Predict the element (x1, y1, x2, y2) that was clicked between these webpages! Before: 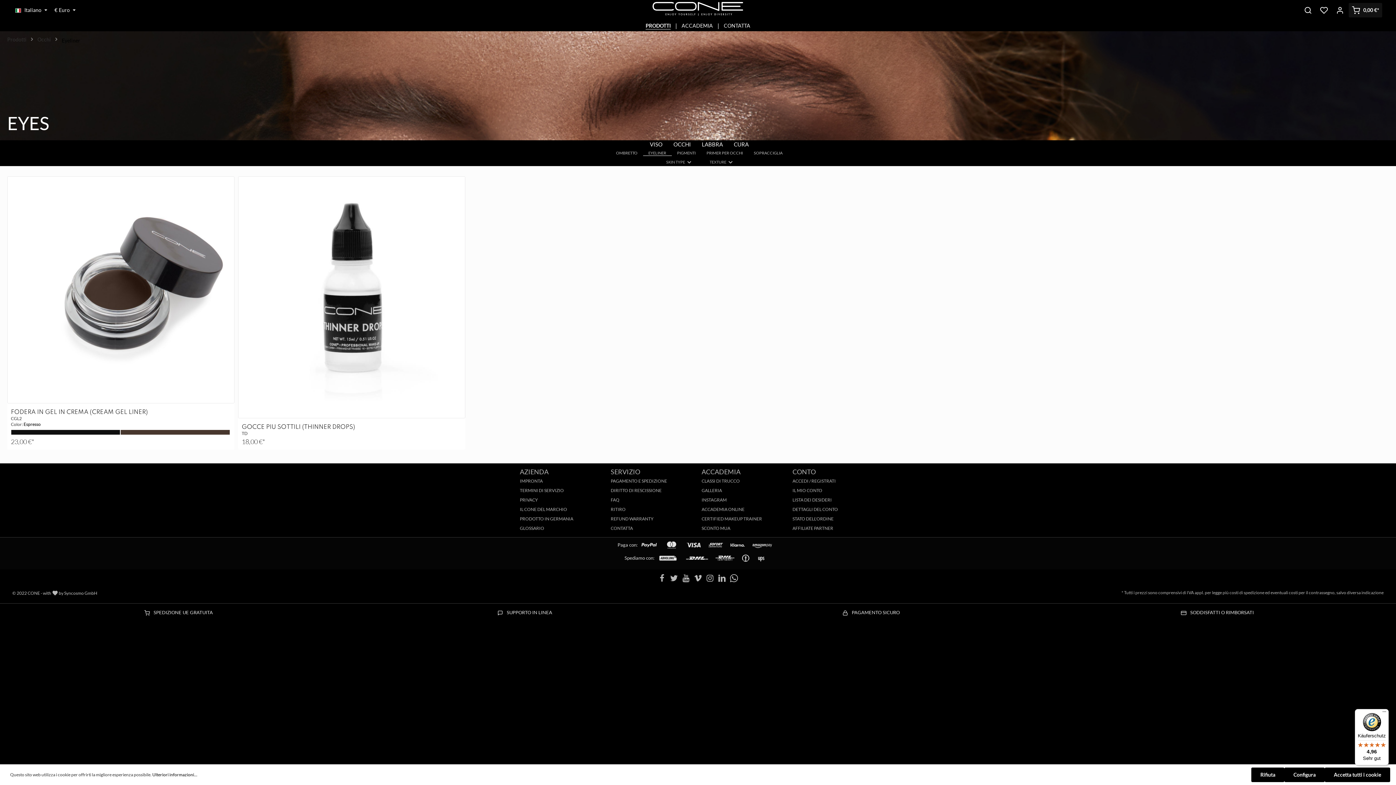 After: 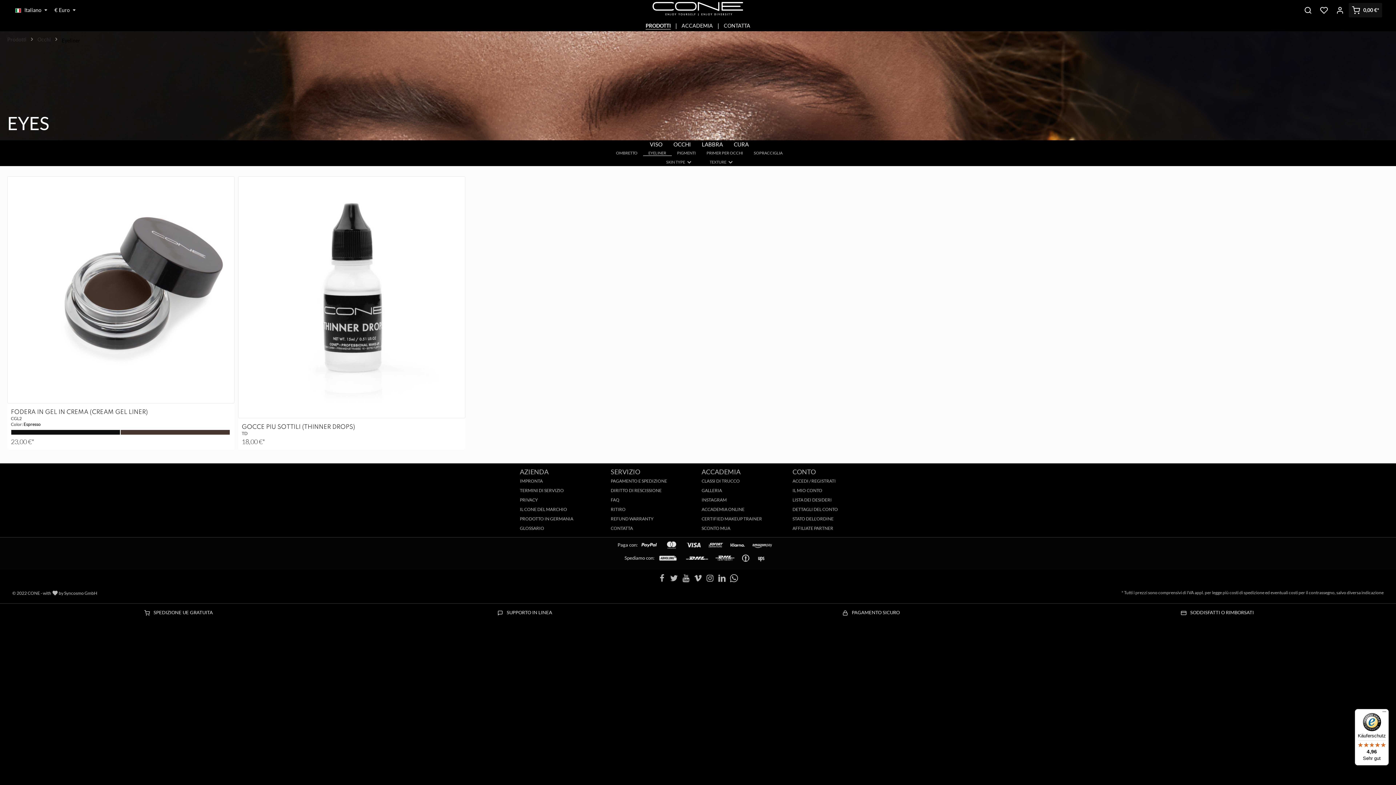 Action: label: Accetta tutti i cookie bbox: (1325, 768, 1390, 782)